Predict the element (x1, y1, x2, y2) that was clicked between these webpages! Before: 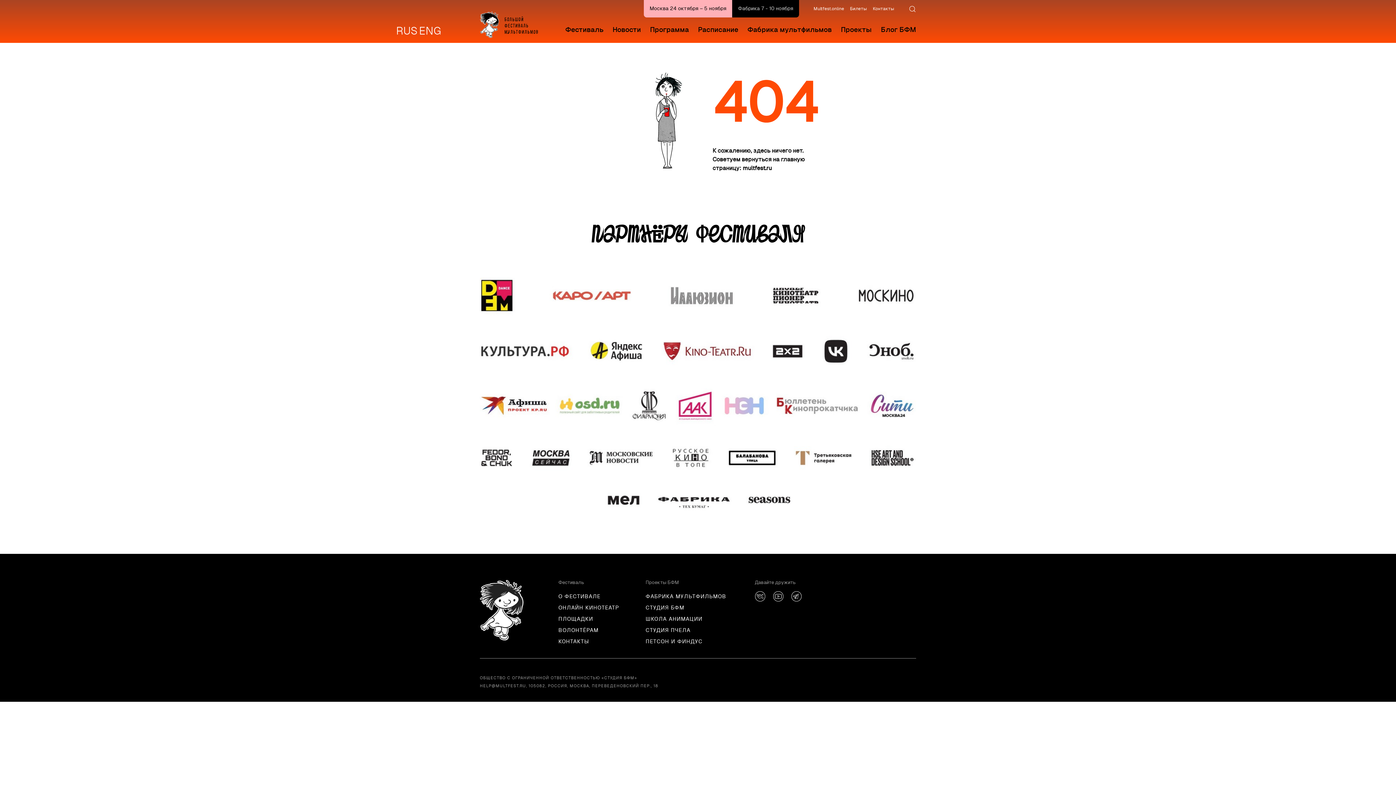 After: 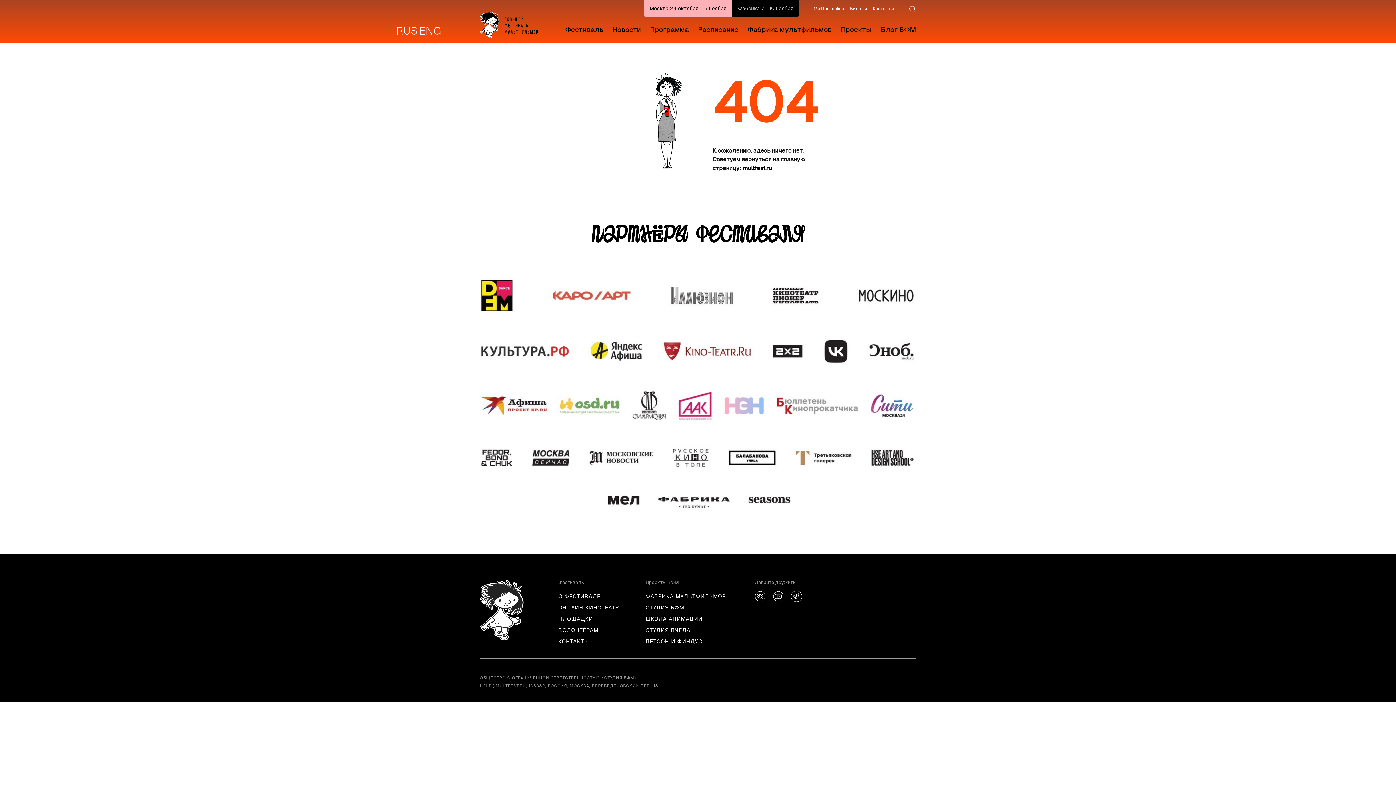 Action: bbox: (791, 591, 802, 602)